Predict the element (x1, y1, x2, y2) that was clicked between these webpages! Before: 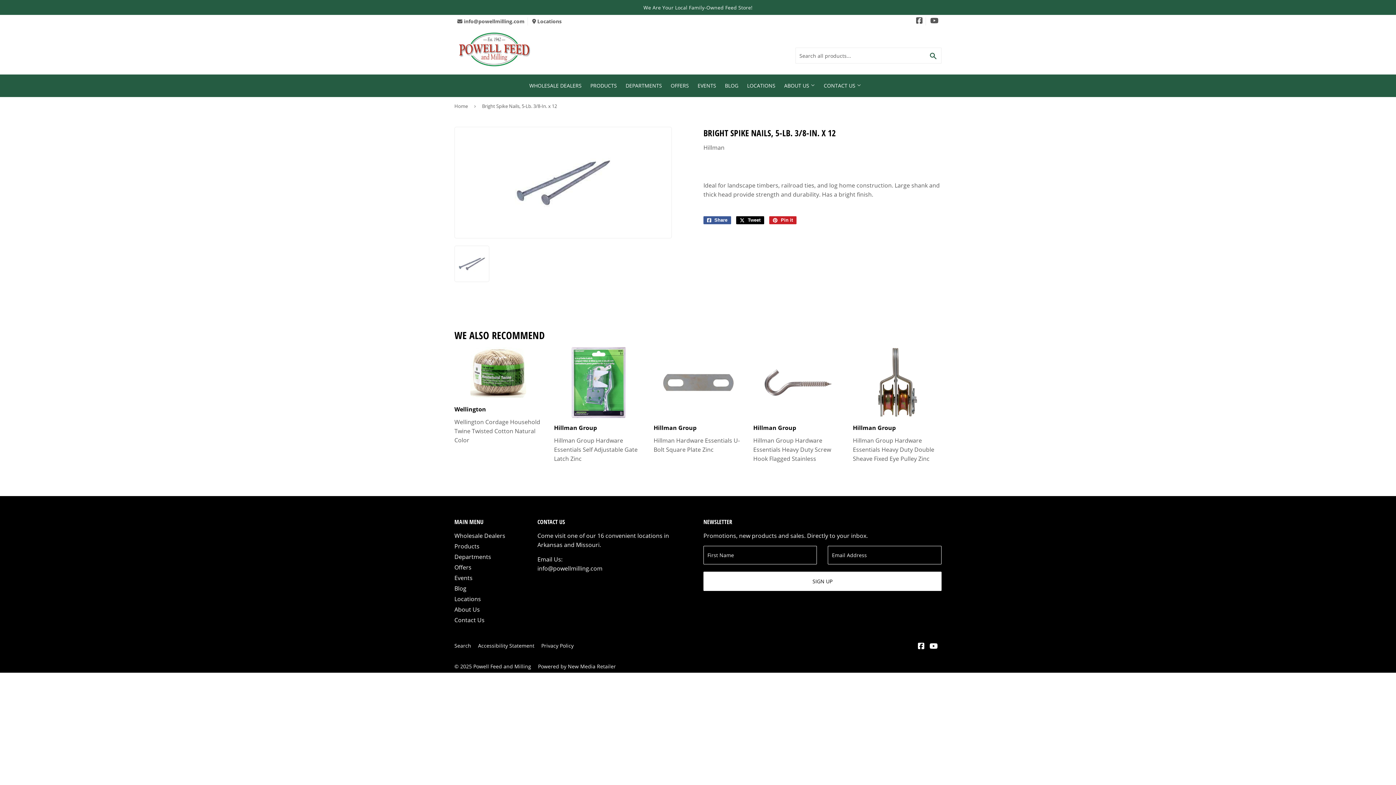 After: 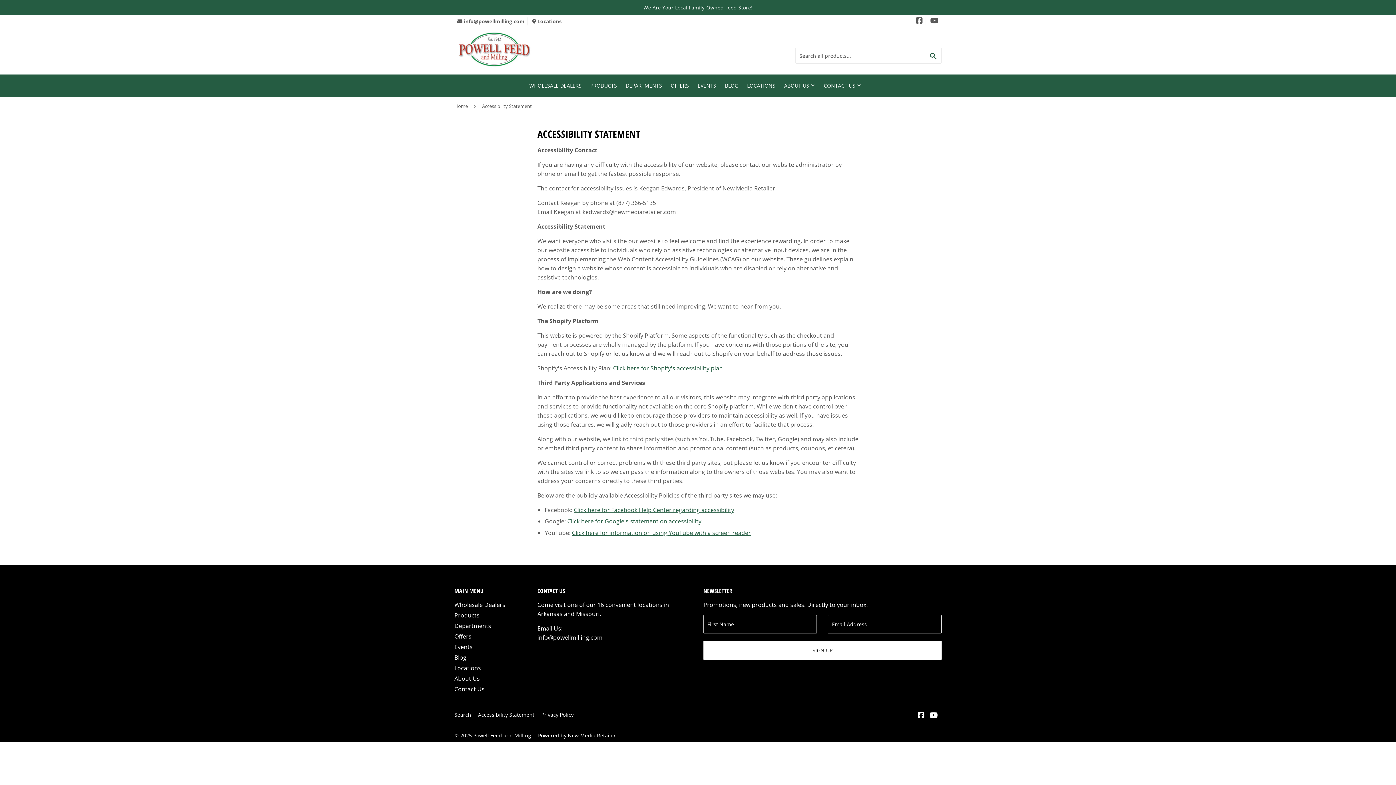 Action: bbox: (478, 642, 534, 649) label: Accessibility Statement